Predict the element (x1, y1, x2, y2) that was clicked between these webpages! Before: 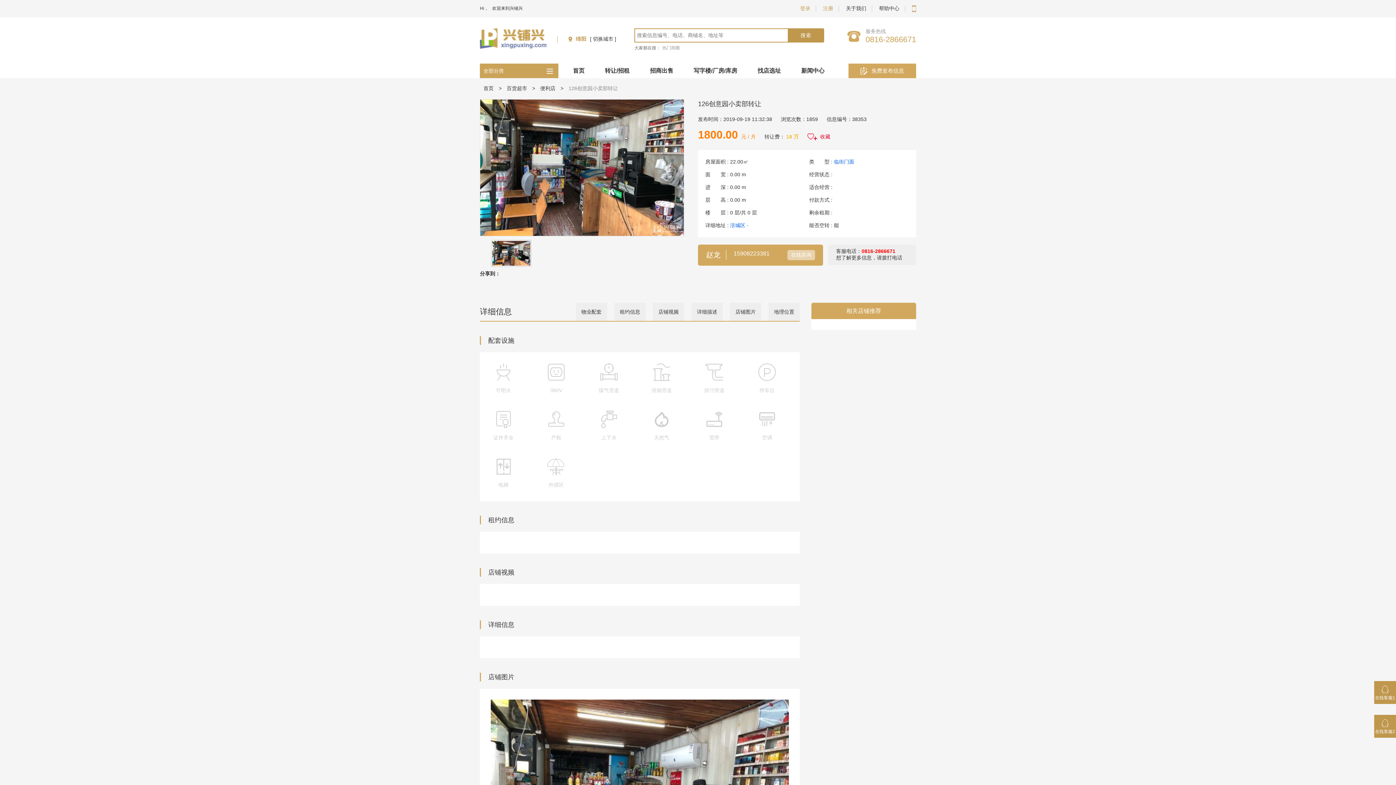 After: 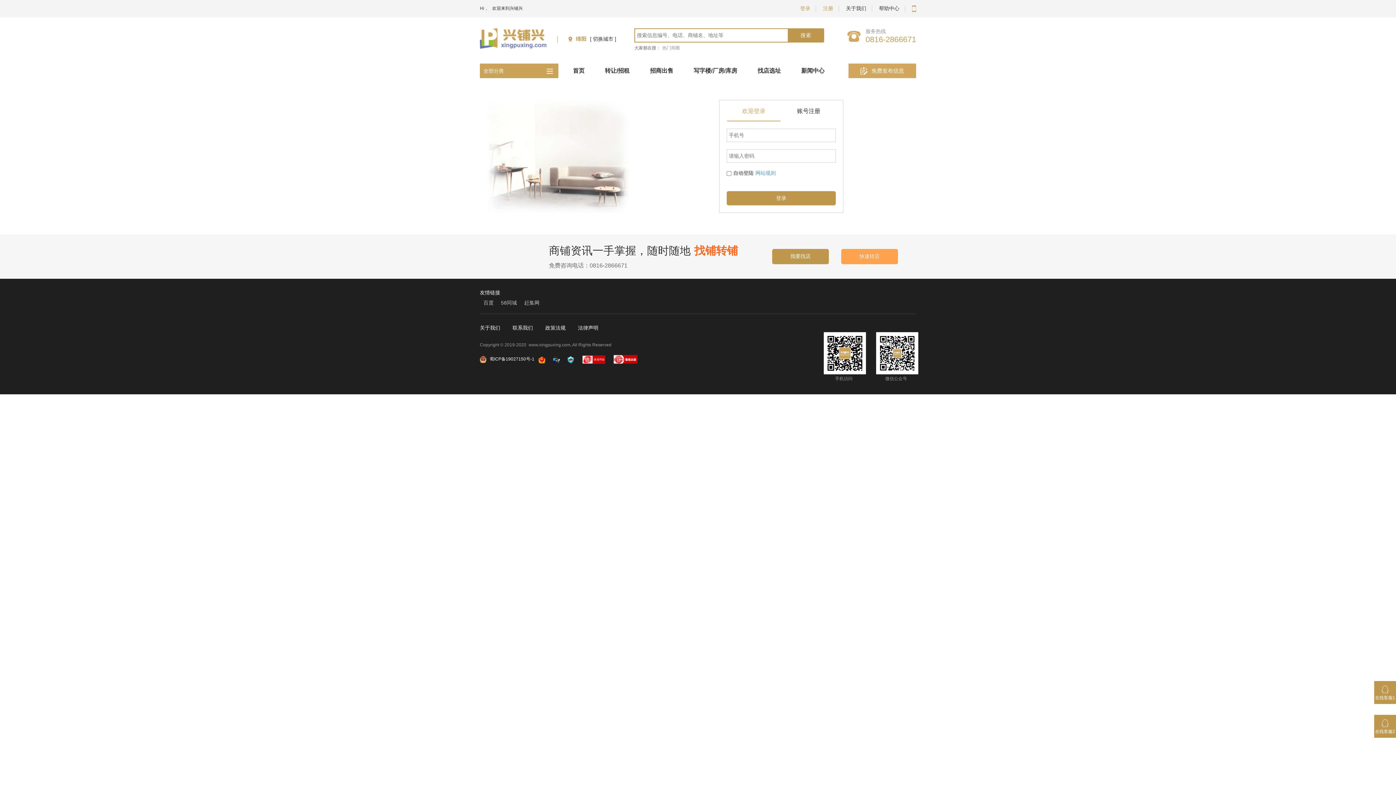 Action: bbox: (860, 63, 904, 78) label: 免费发布信息